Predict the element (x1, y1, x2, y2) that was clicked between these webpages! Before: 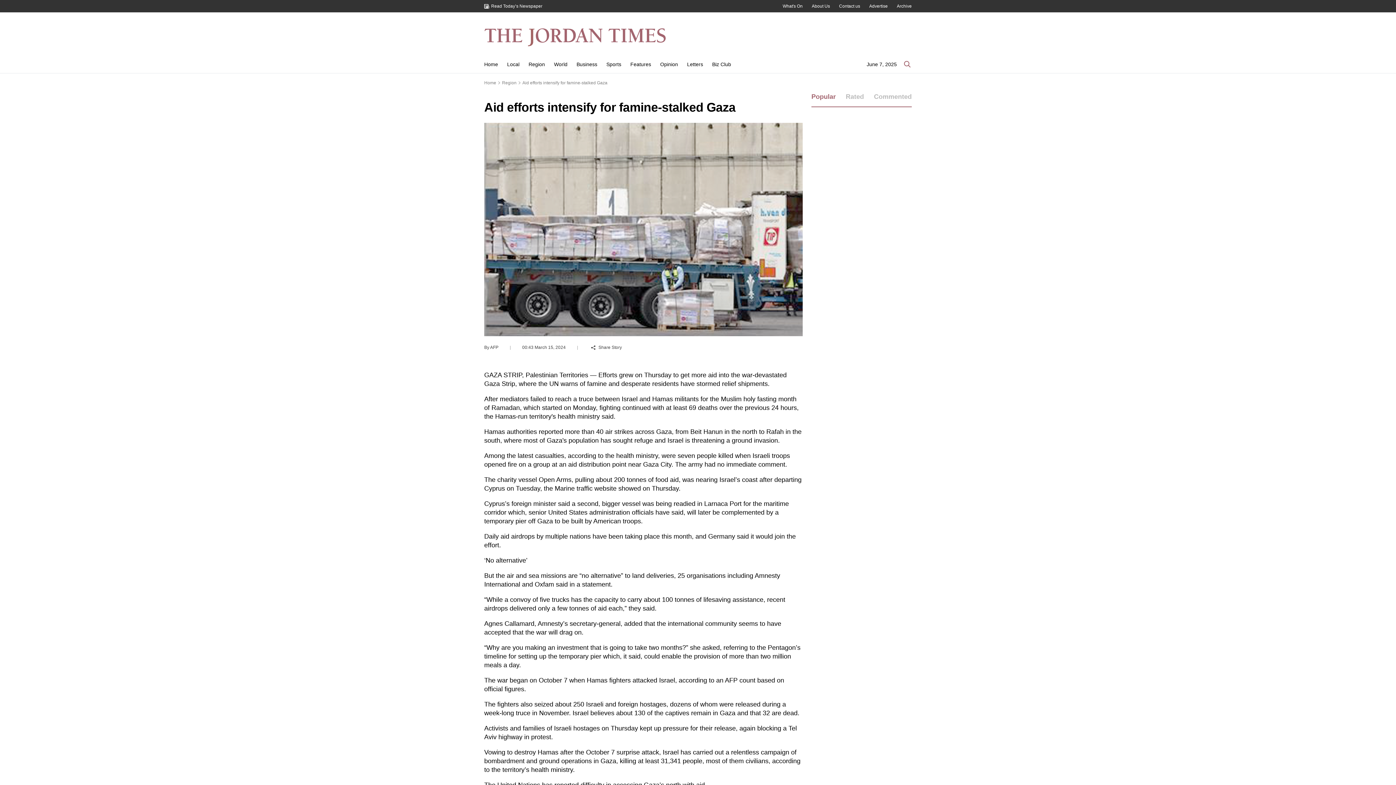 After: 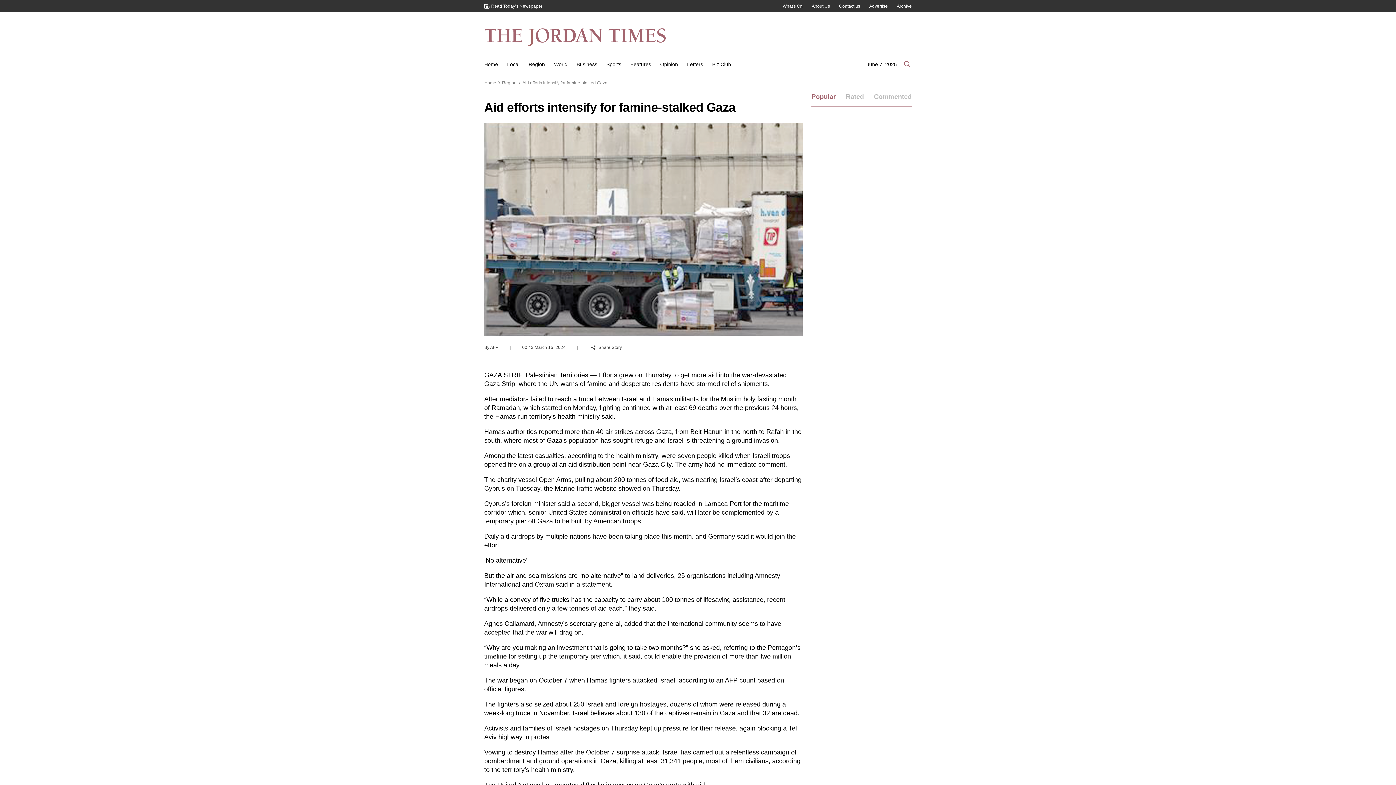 Action: bbox: (811, 93, 836, 100) label: Popular